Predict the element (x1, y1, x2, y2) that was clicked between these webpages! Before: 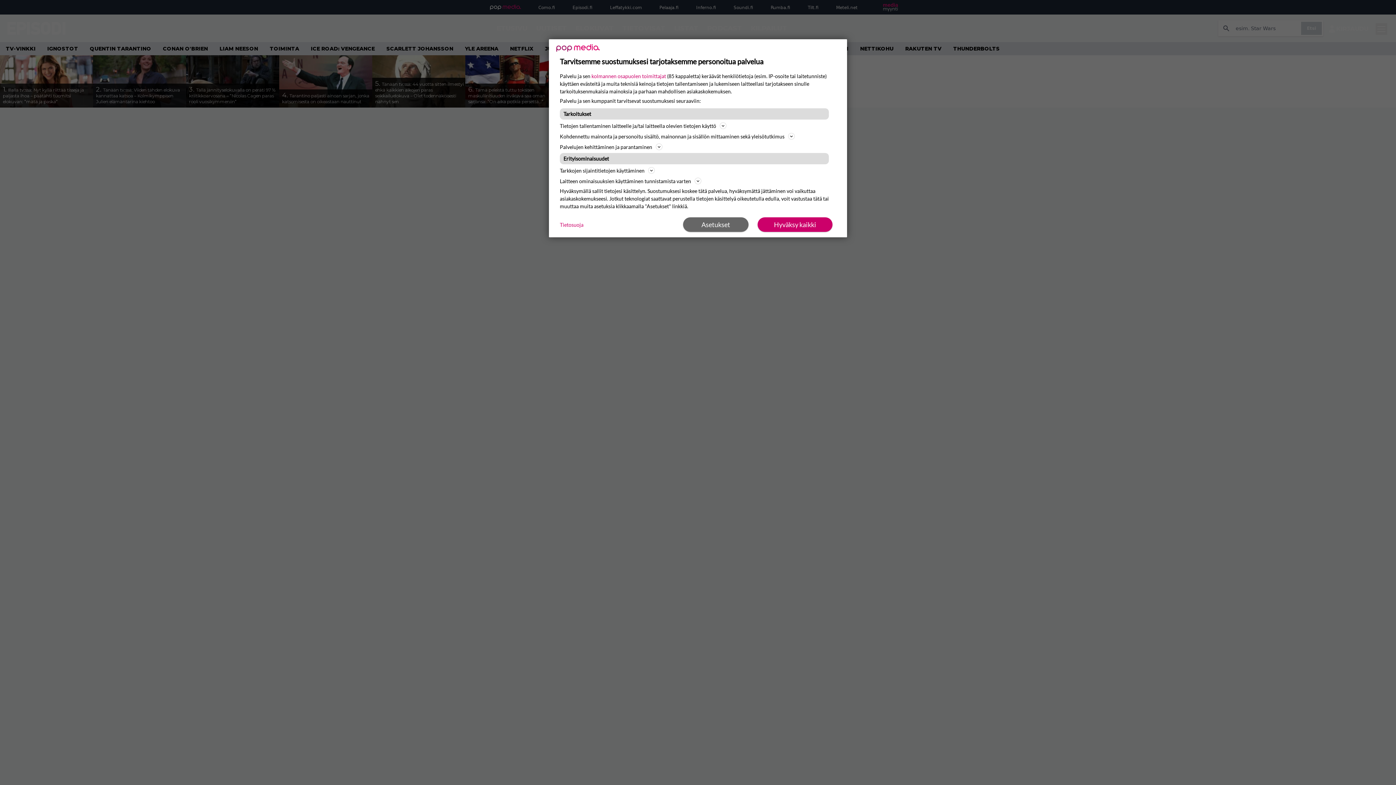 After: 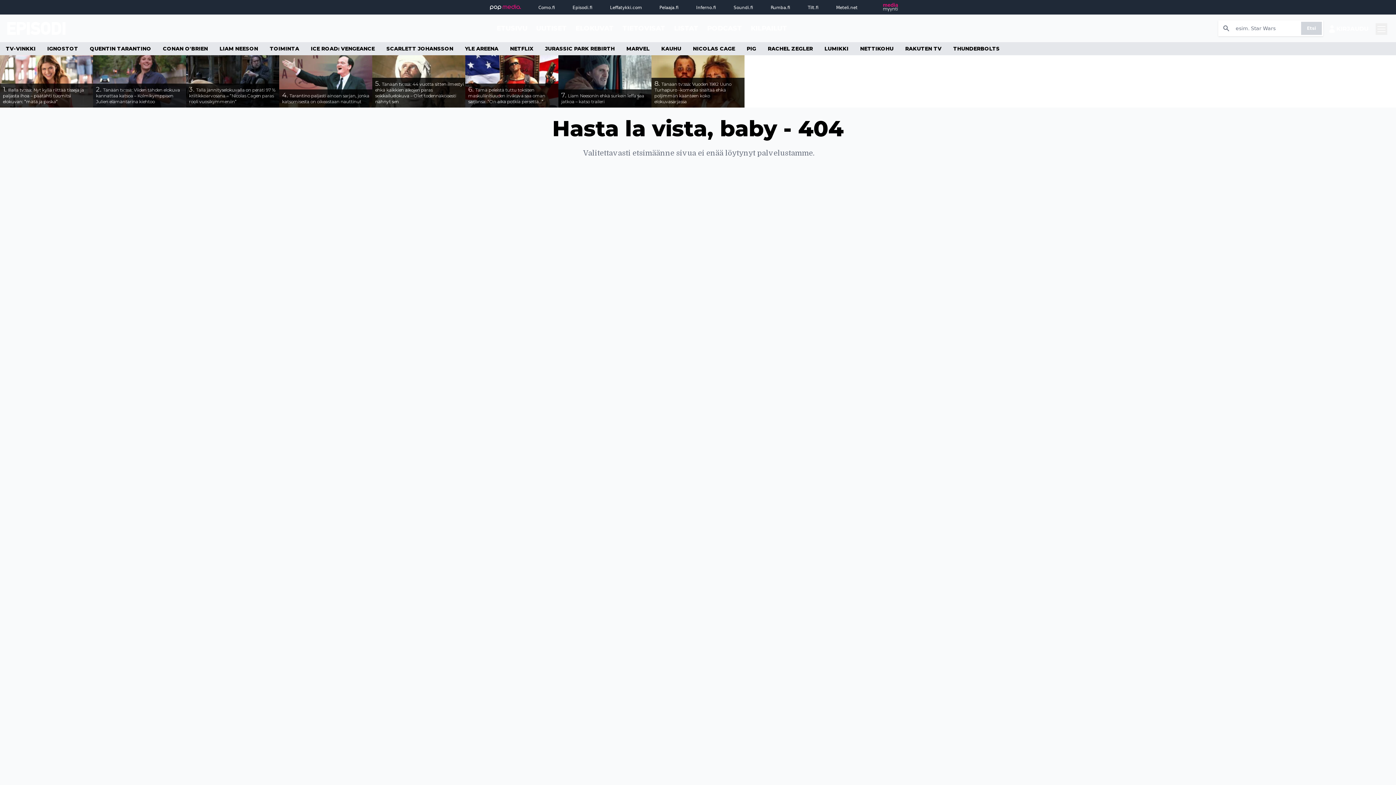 Action: label: Hyväksy kaikki bbox: (757, 217, 832, 232)